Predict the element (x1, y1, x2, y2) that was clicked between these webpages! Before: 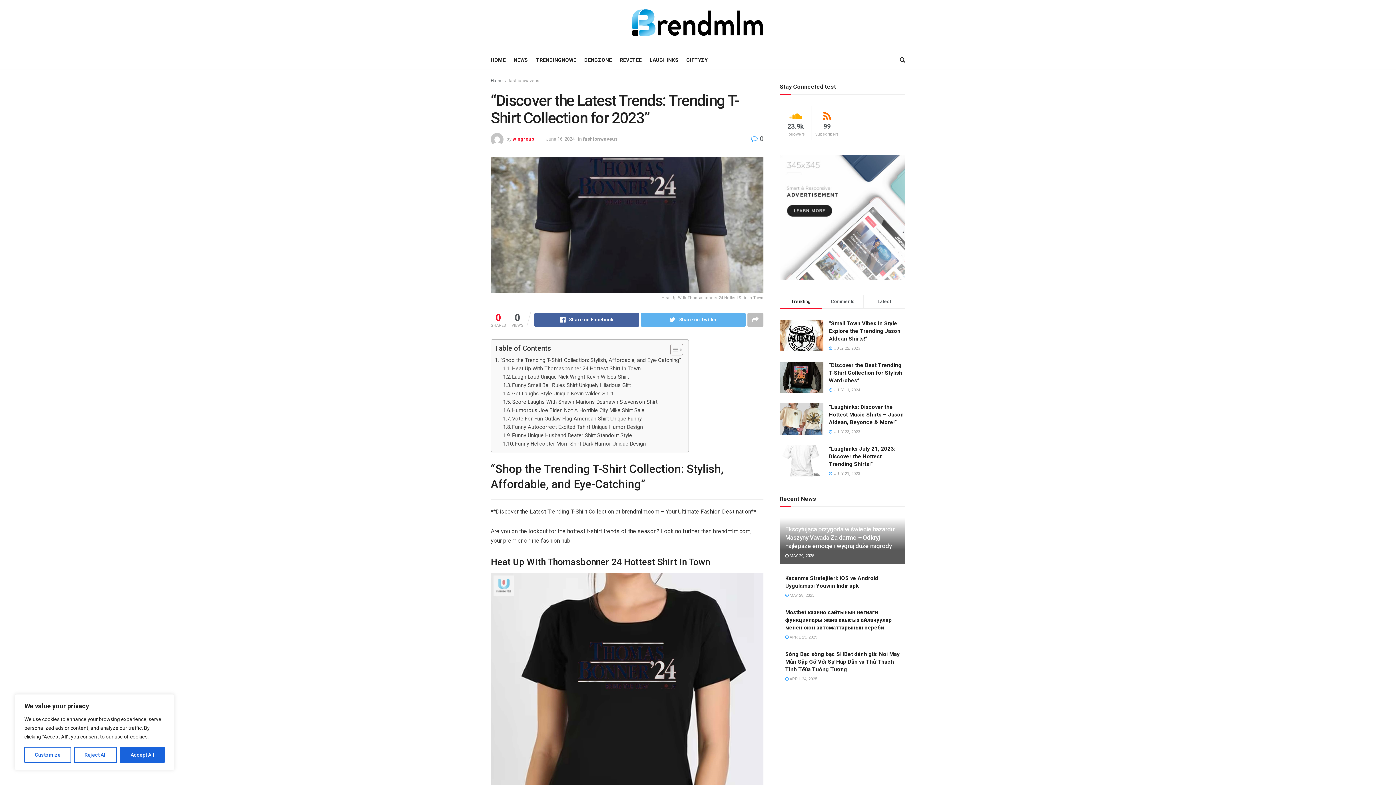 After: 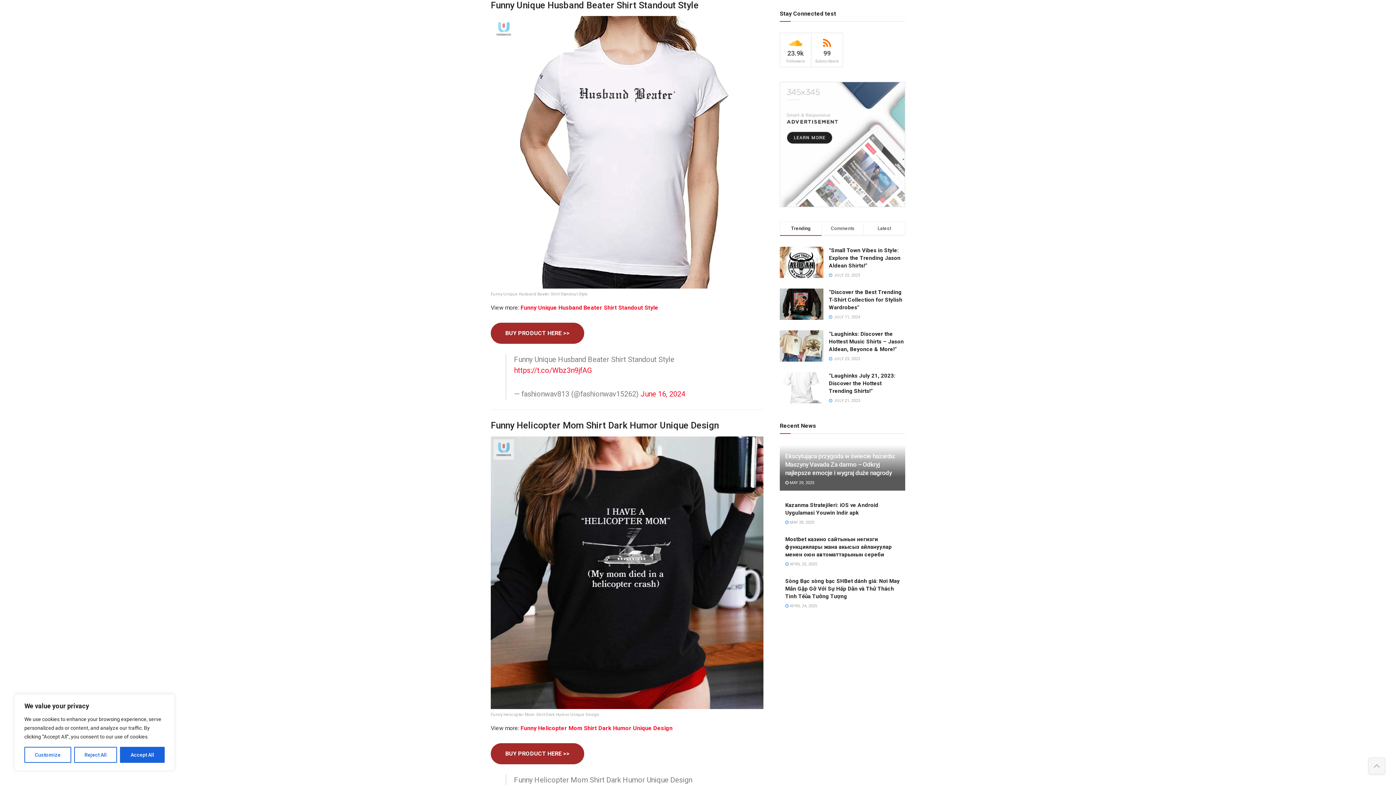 Action: bbox: (503, 431, 632, 439) label: Funny Unique Husband Beater Shirt Standout Style